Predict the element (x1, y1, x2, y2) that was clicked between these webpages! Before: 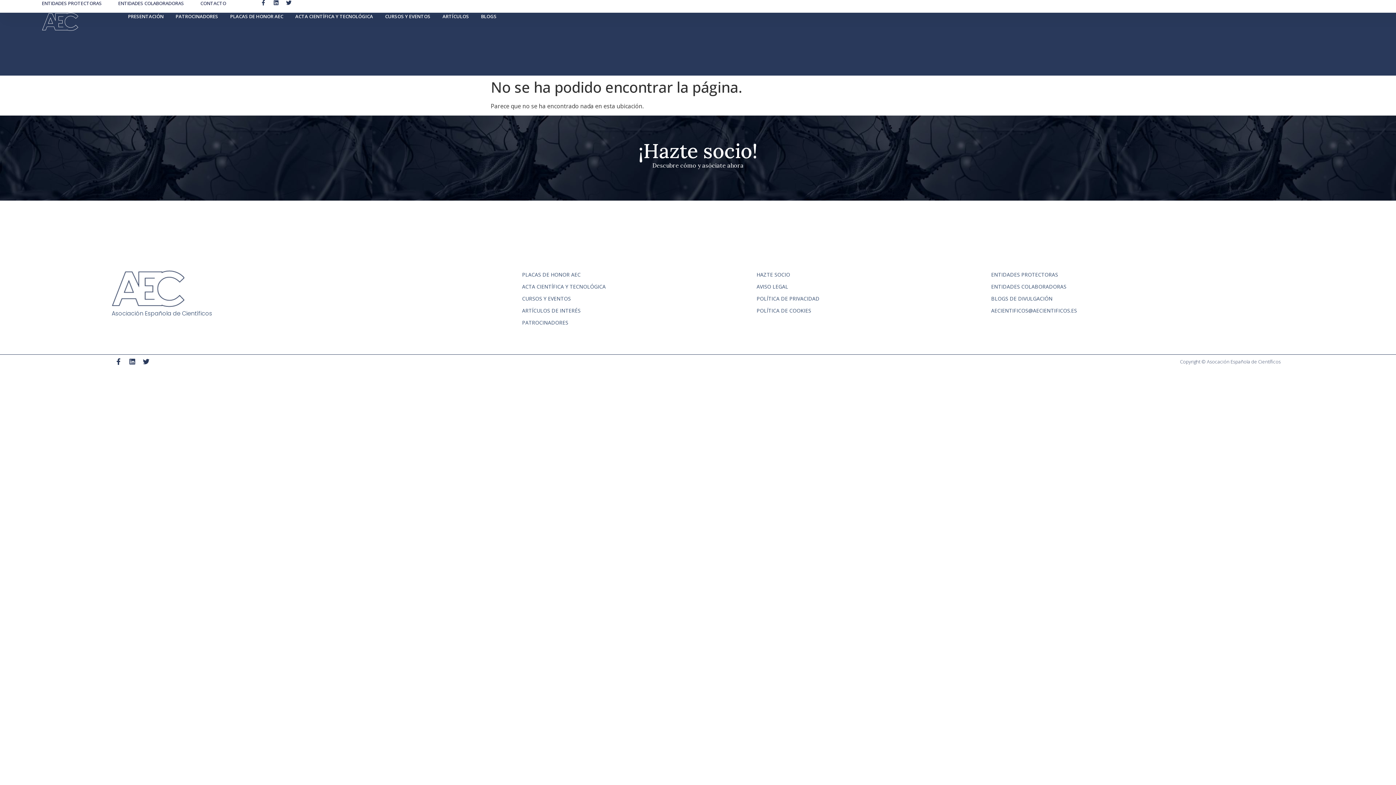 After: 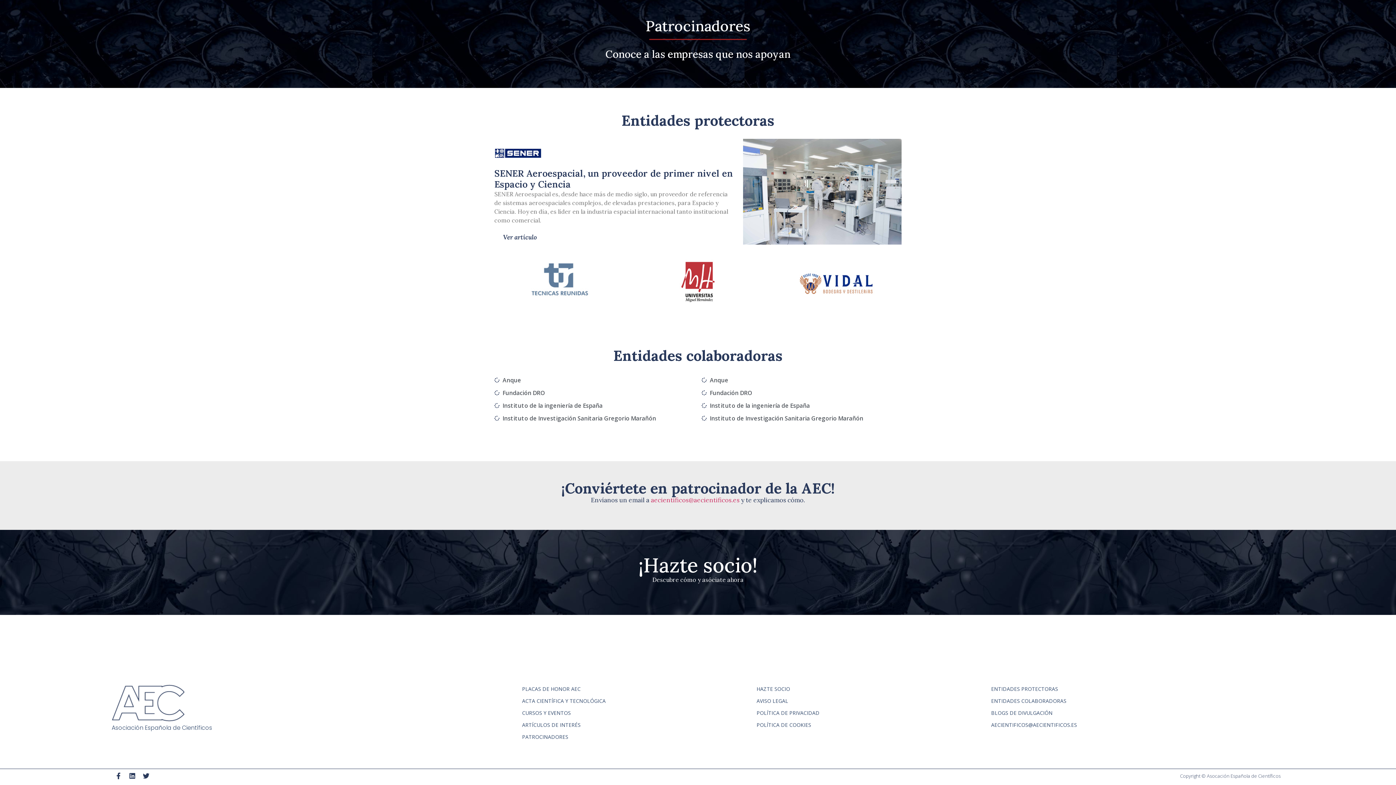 Action: bbox: (991, 270, 1226, 278) label: ENTIDADES PROTECTORAS